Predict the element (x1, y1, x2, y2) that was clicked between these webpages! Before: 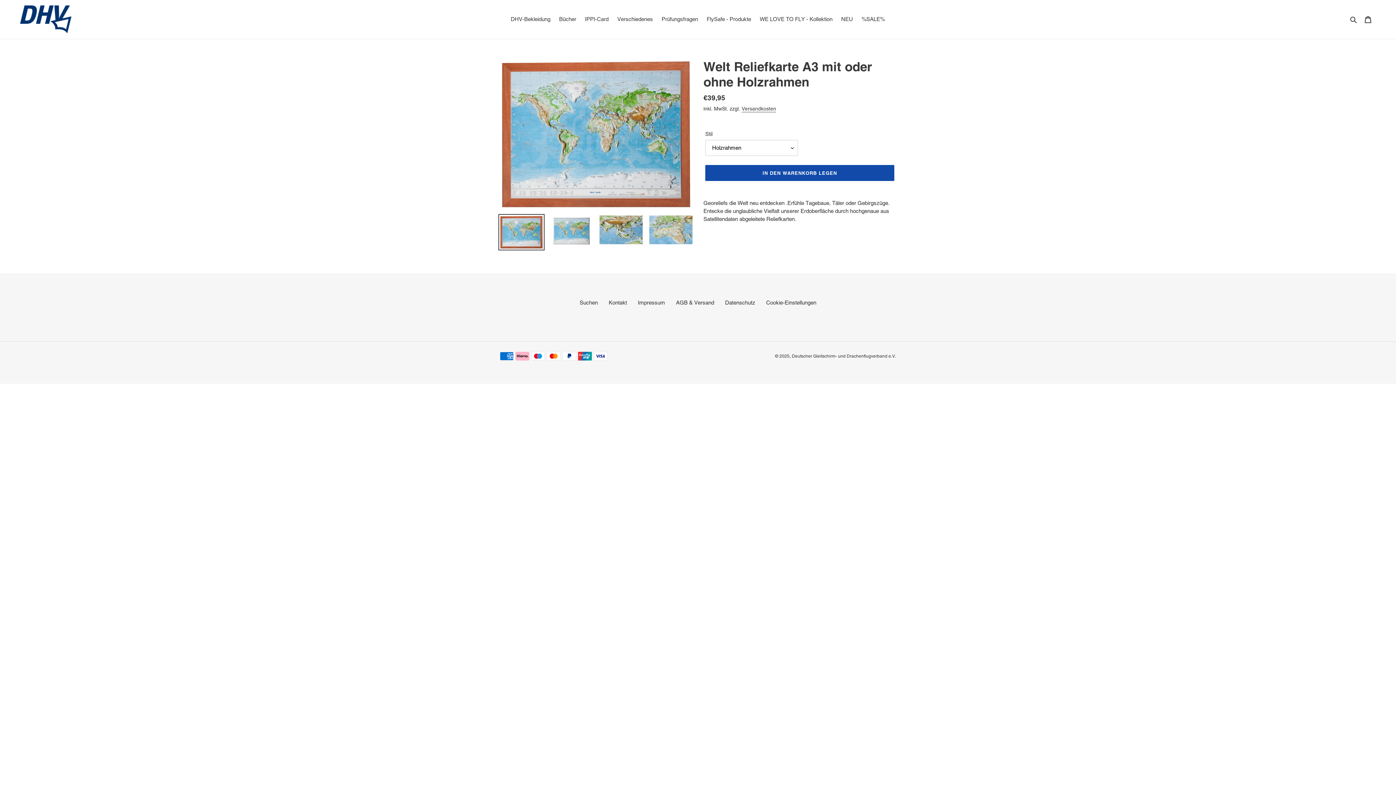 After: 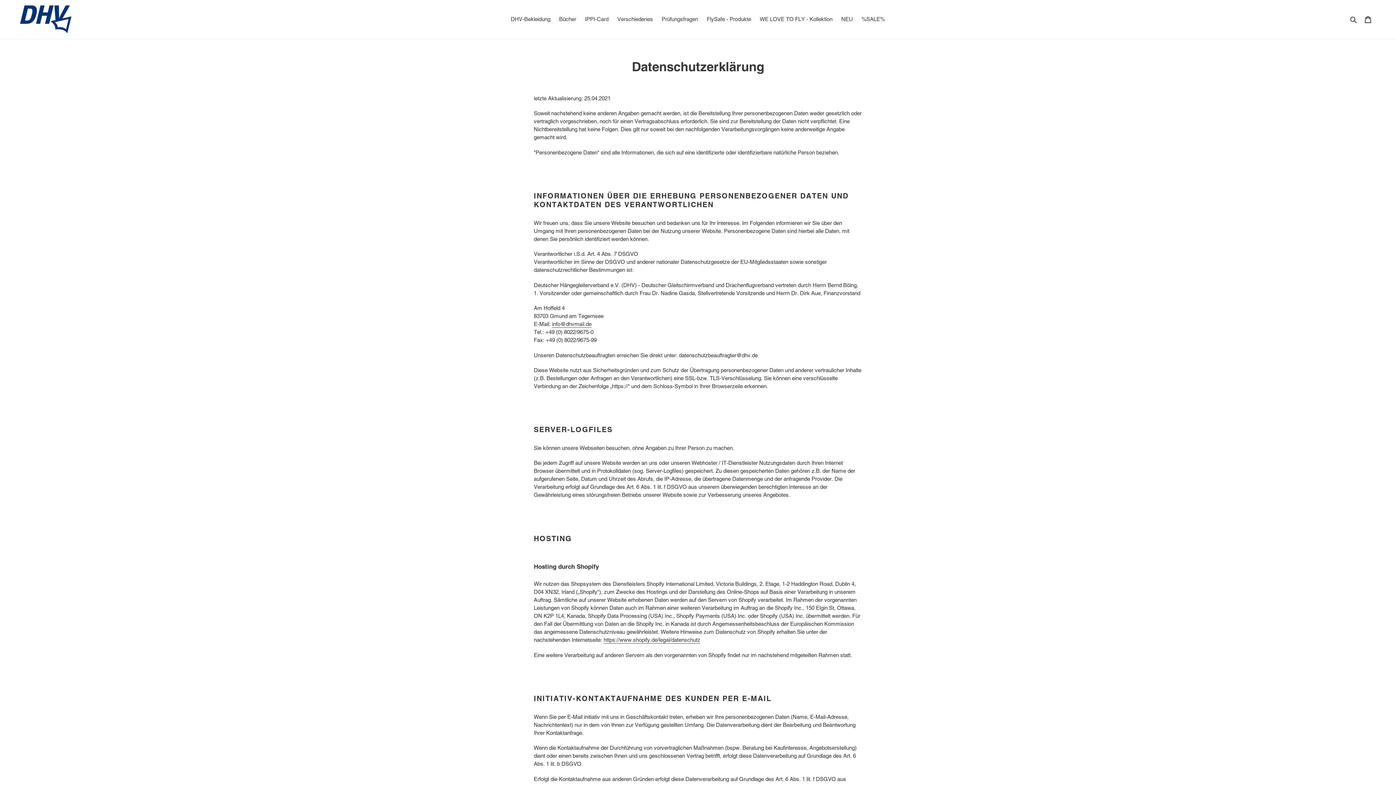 Action: bbox: (725, 299, 755, 305) label: Datenschutz